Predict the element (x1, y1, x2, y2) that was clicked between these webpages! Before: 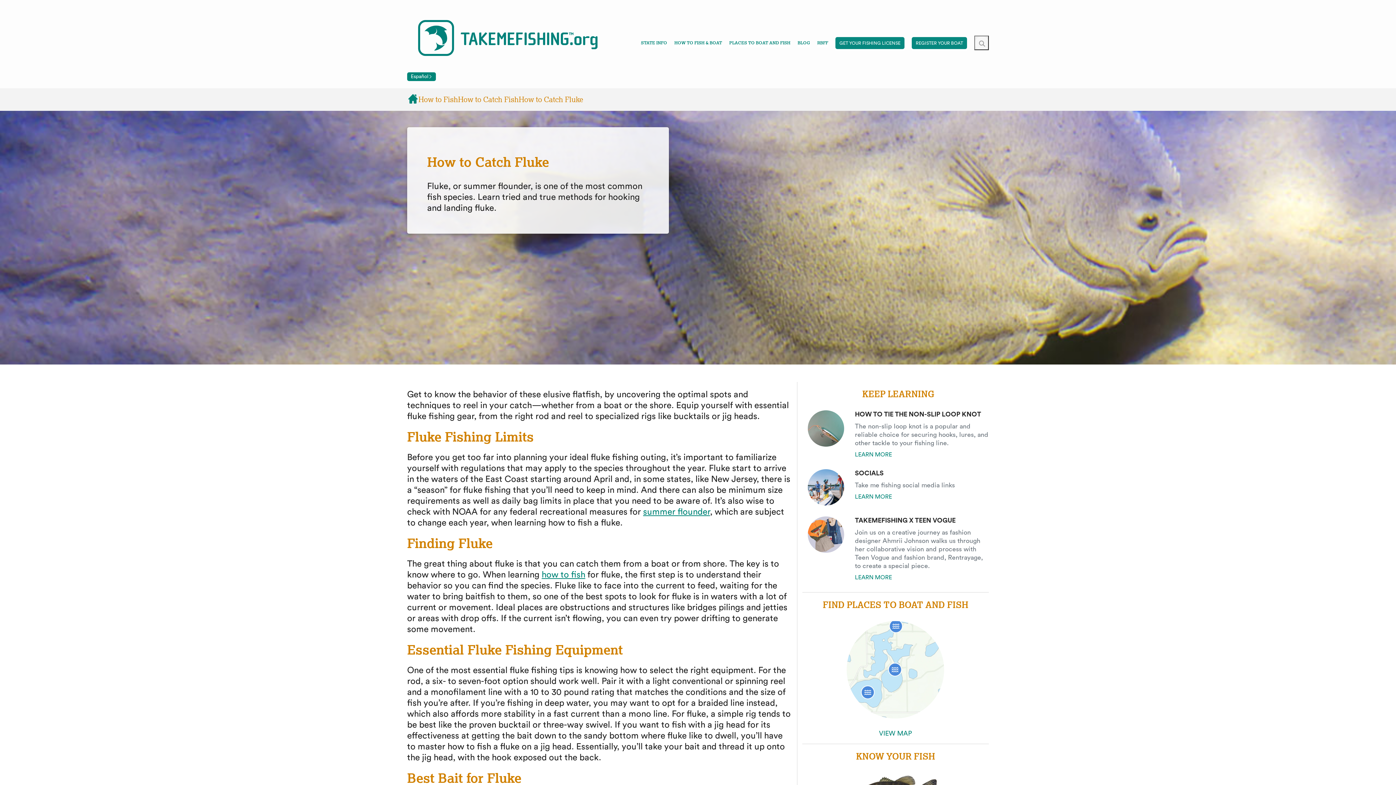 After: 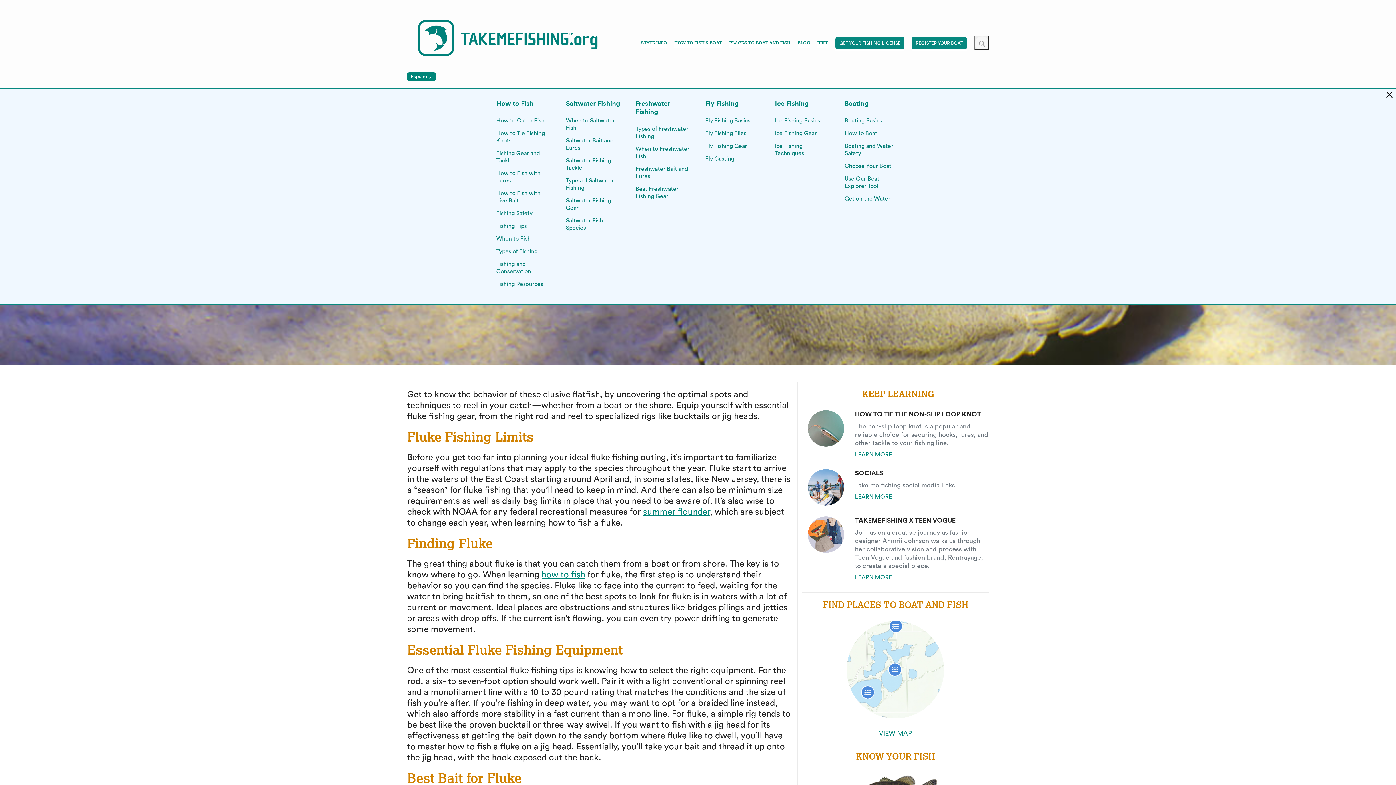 Action: label: Toggle how to fish and boat navigation links menu bbox: (674, 40, 722, 47)